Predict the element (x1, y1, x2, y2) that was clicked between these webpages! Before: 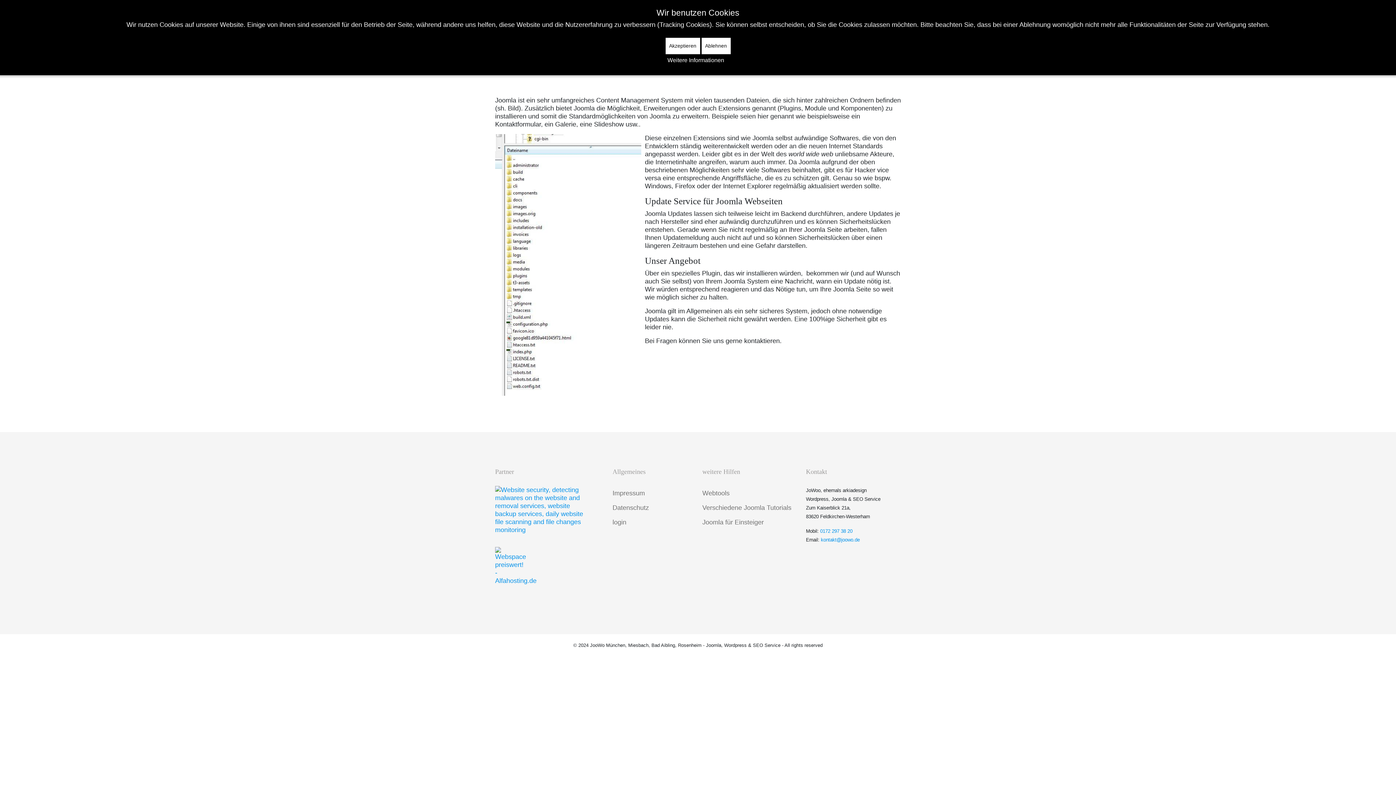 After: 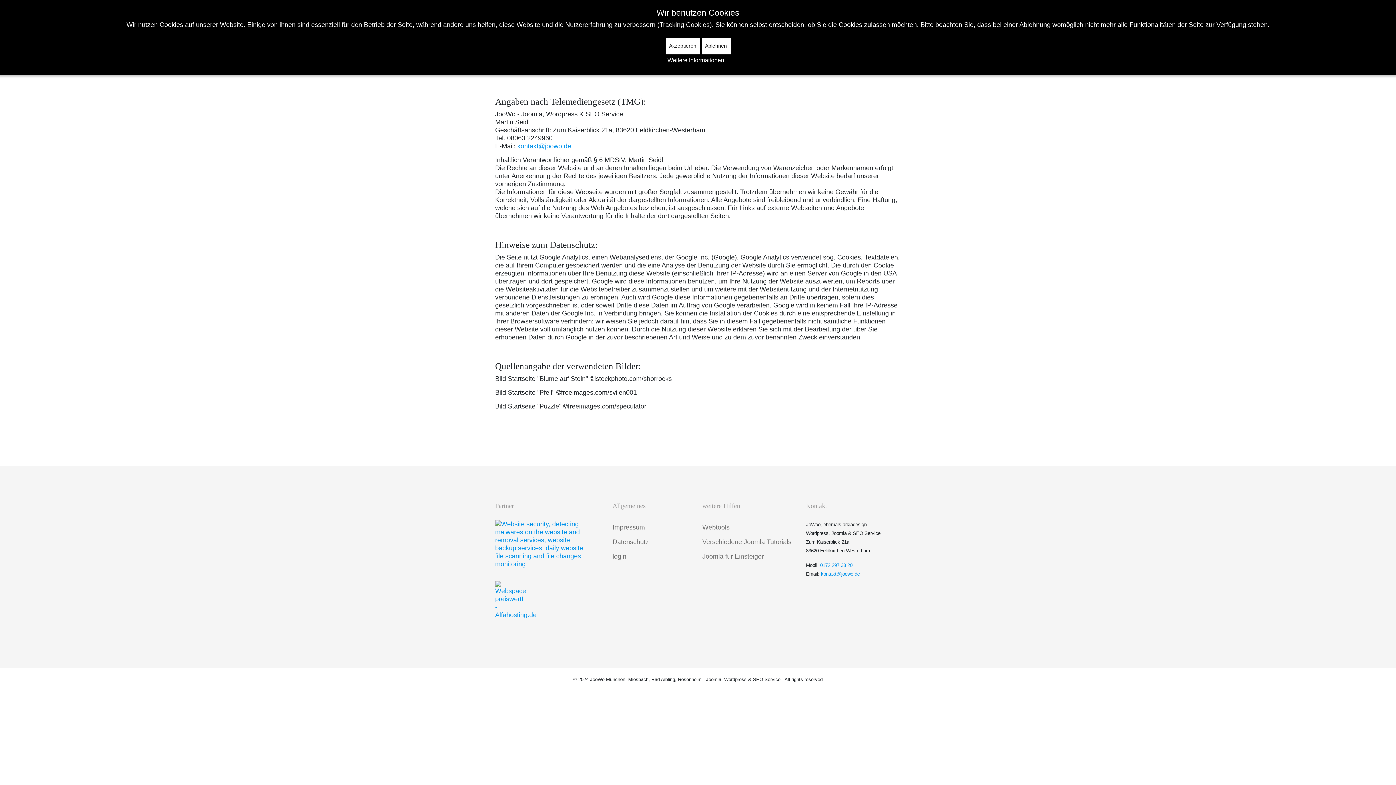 Action: label: Impressum bbox: (612, 486, 645, 500)